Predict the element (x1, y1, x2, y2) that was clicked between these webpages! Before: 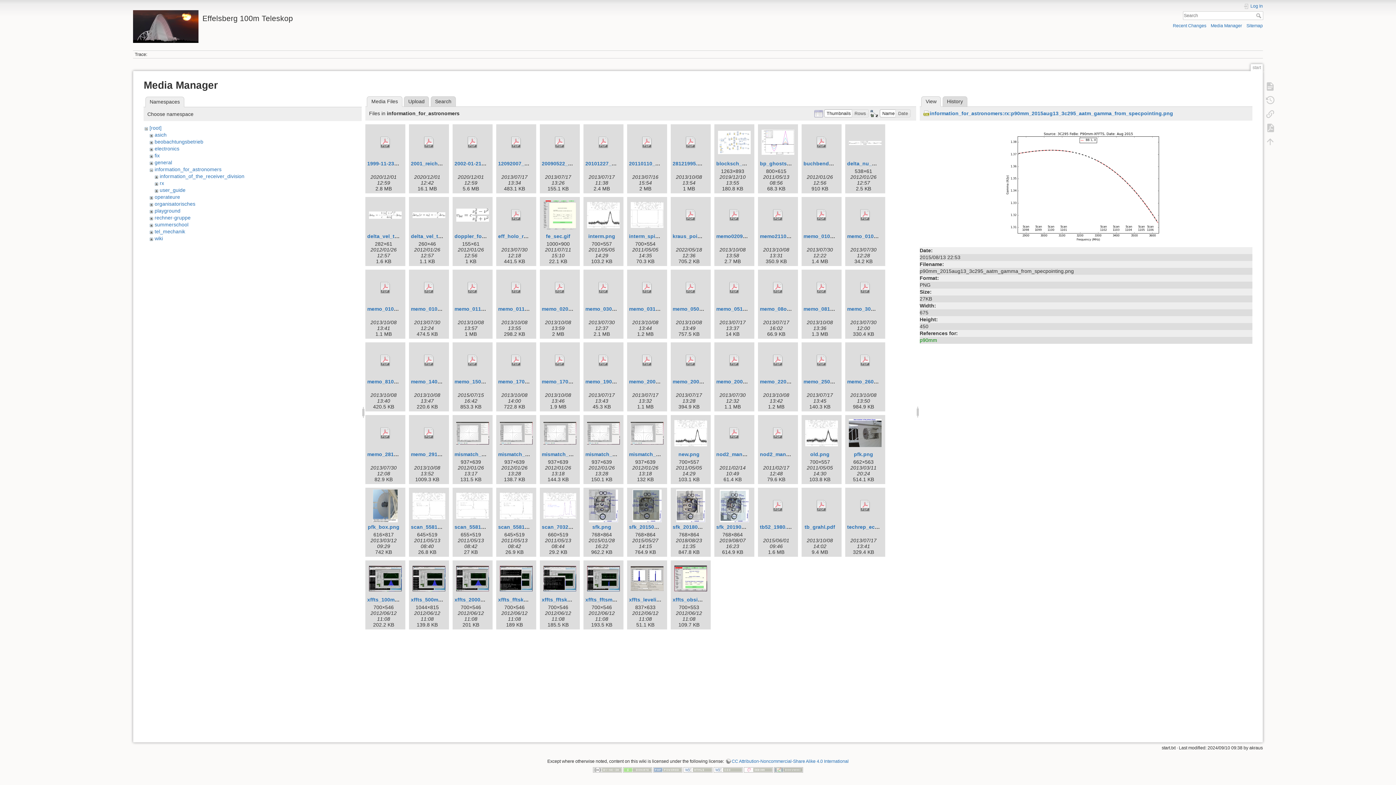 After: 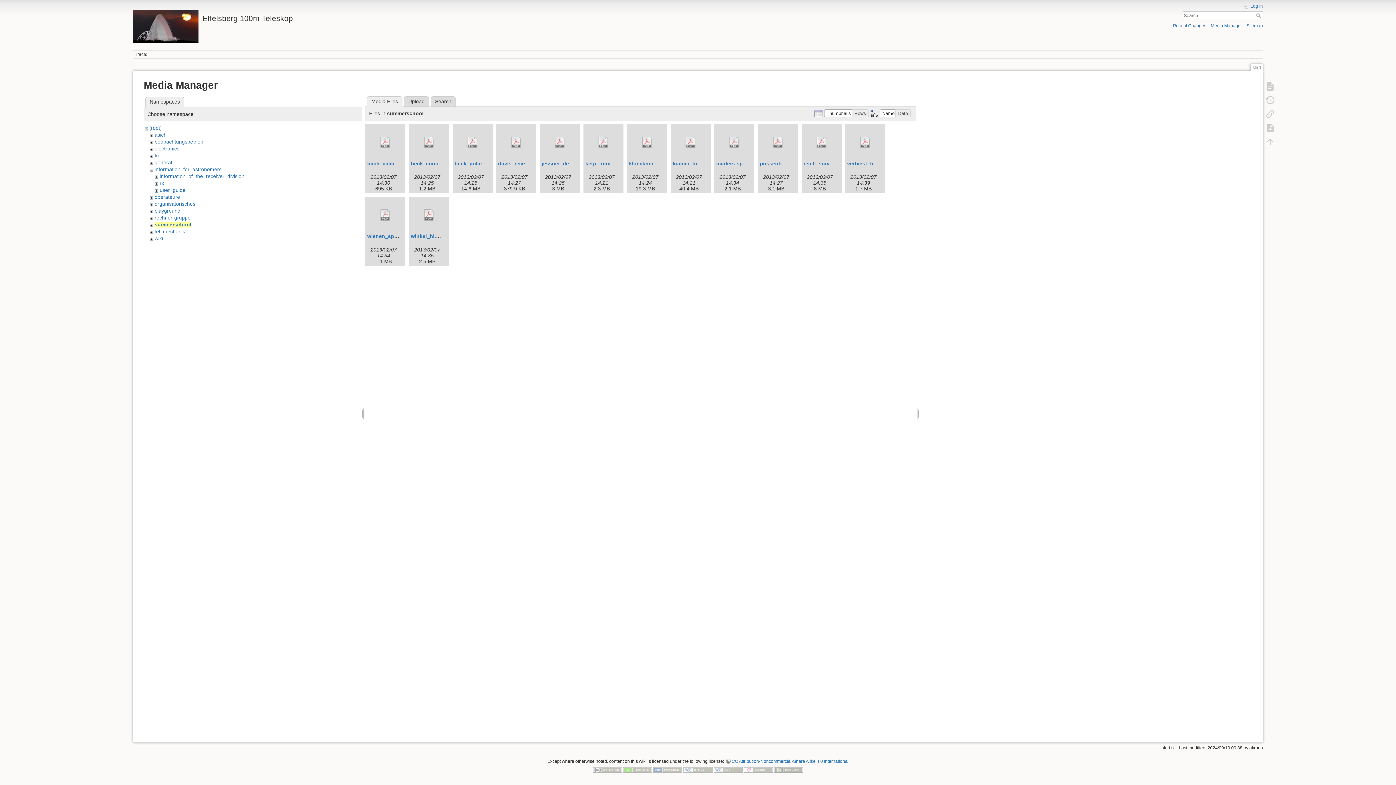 Action: bbox: (154, 221, 188, 227) label: summerschool